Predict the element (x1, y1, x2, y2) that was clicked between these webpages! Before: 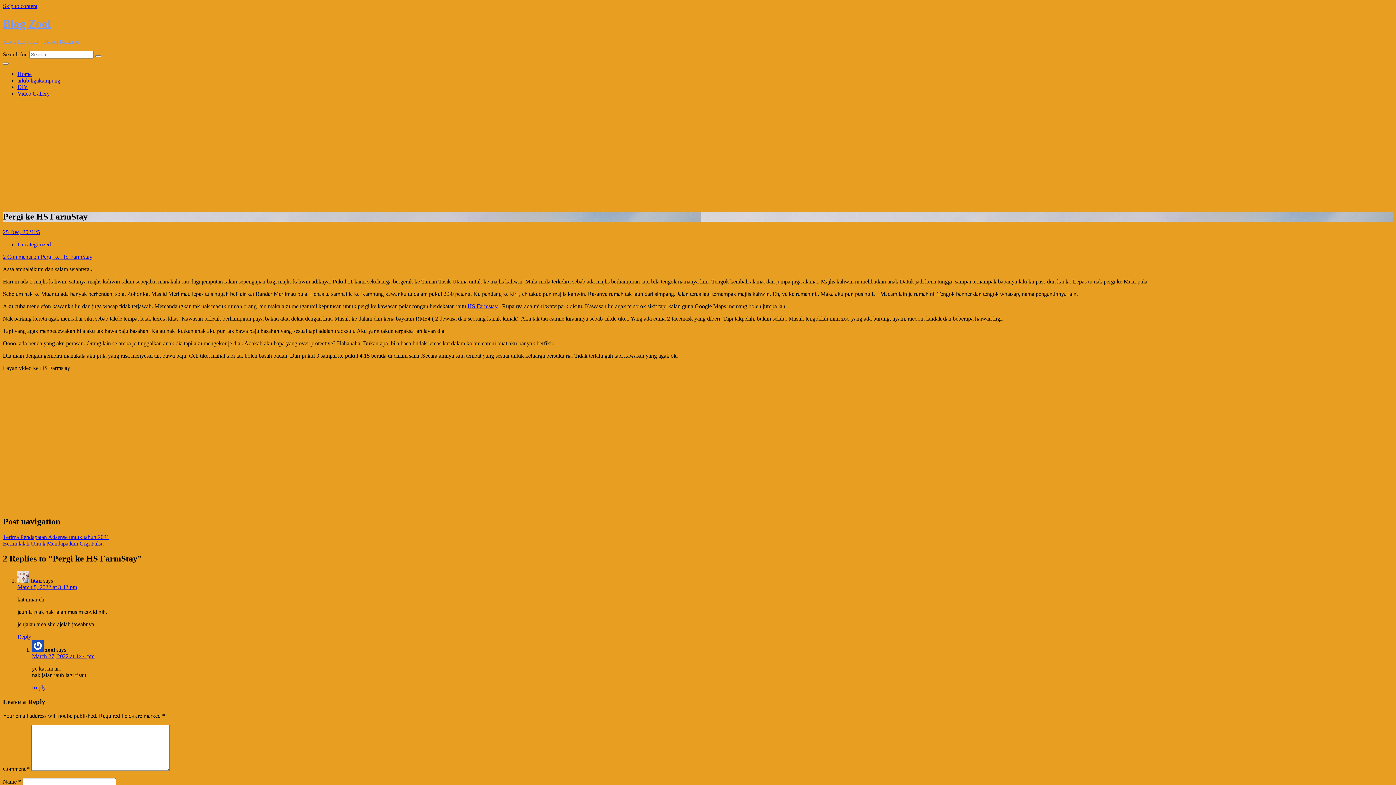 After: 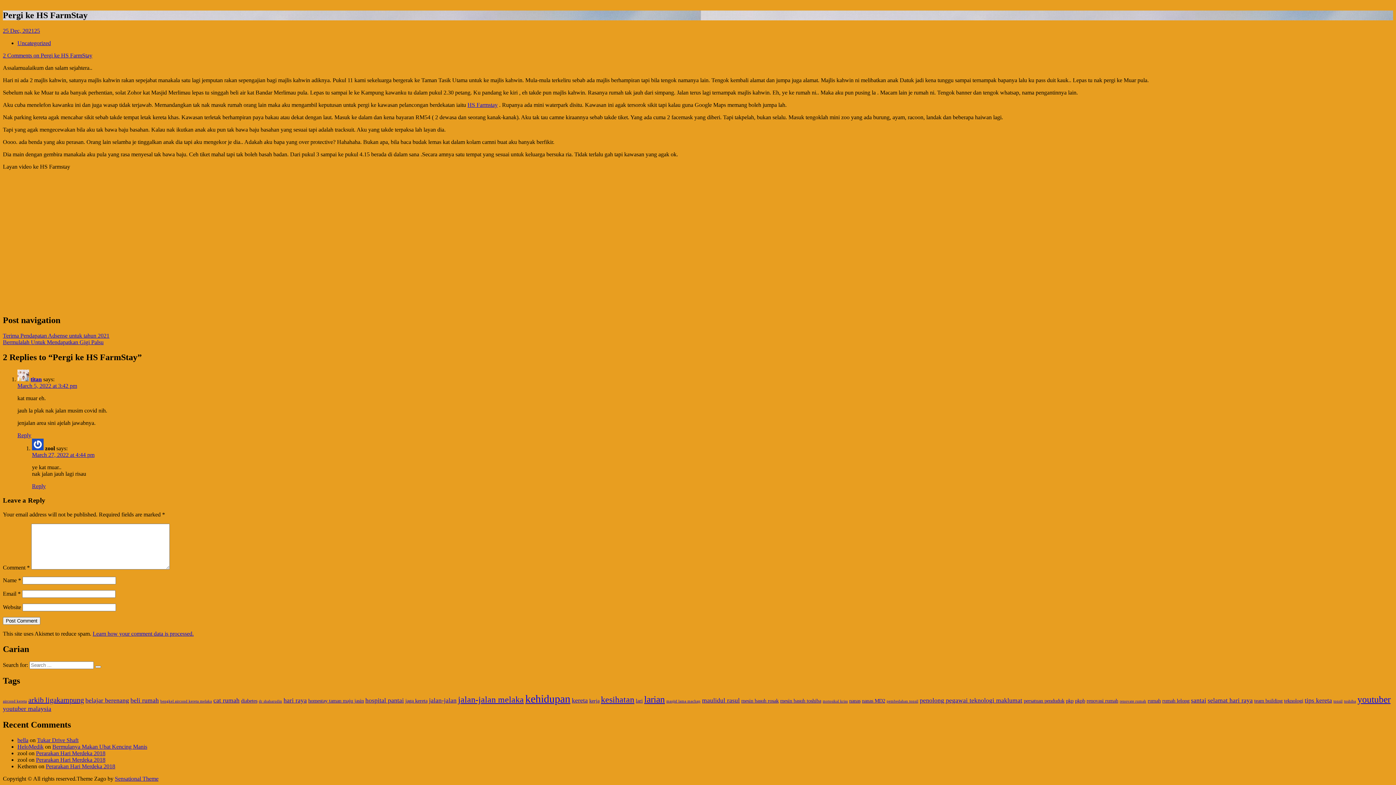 Action: bbox: (32, 653, 94, 659) label: March 27, 2022 at 4:44 pm